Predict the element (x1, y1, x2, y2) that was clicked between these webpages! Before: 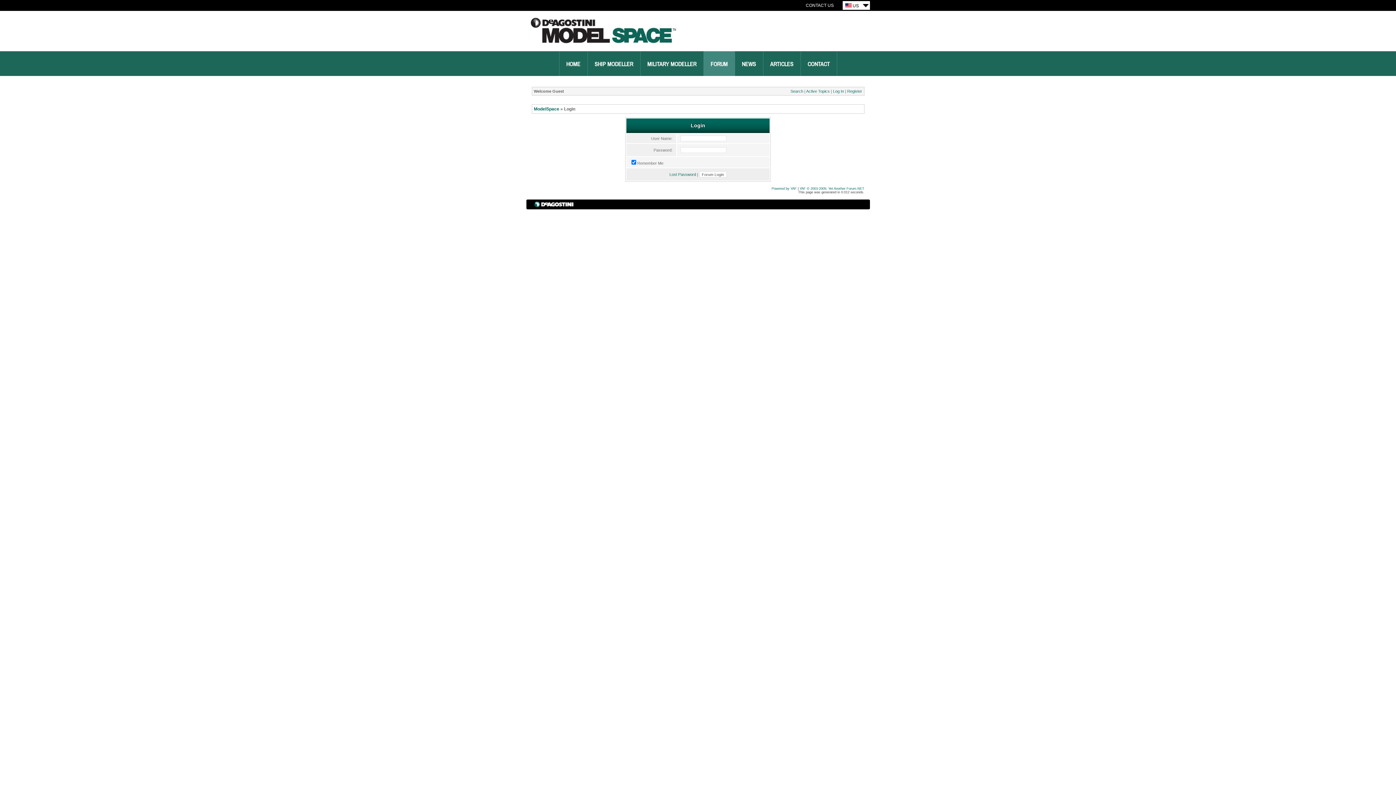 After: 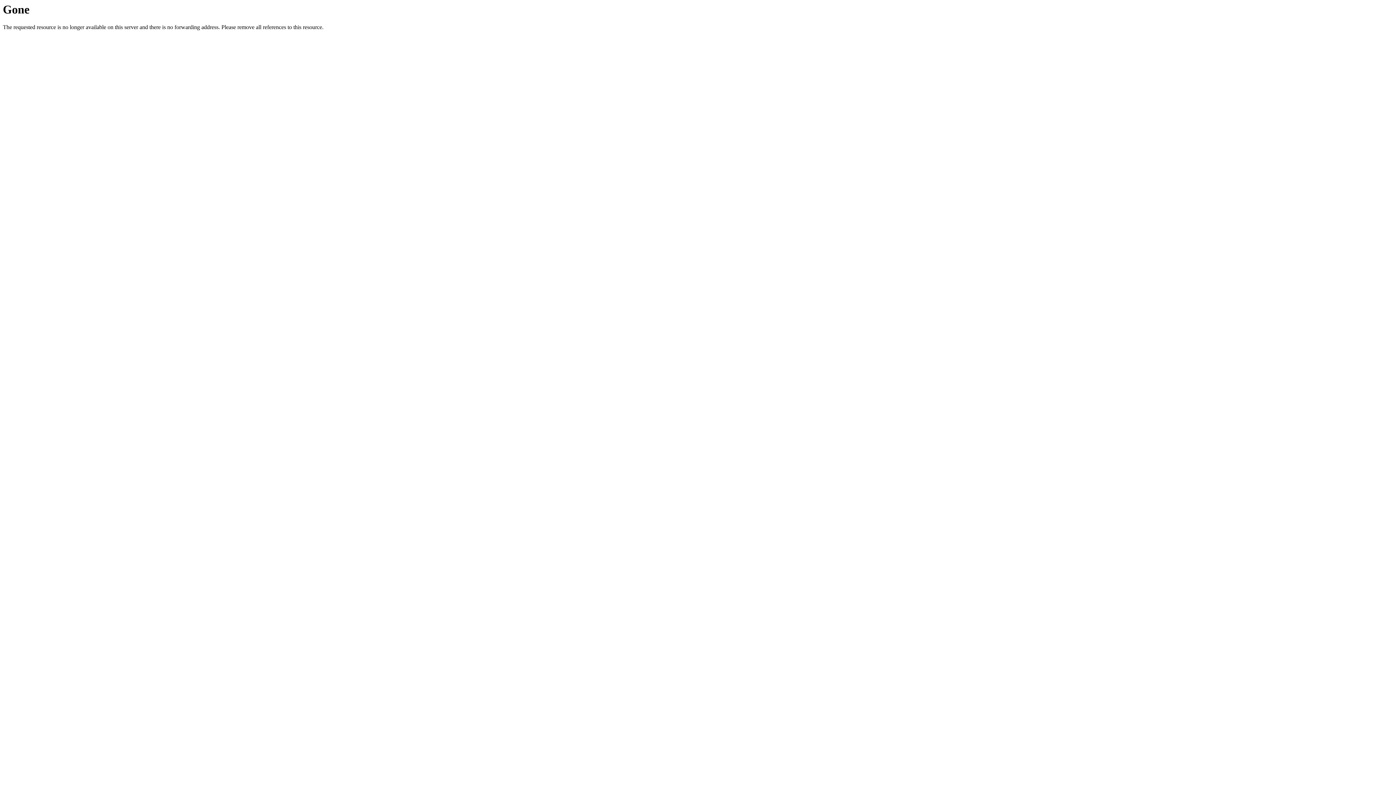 Action: label: CONTACT US bbox: (806, 2, 834, 8)